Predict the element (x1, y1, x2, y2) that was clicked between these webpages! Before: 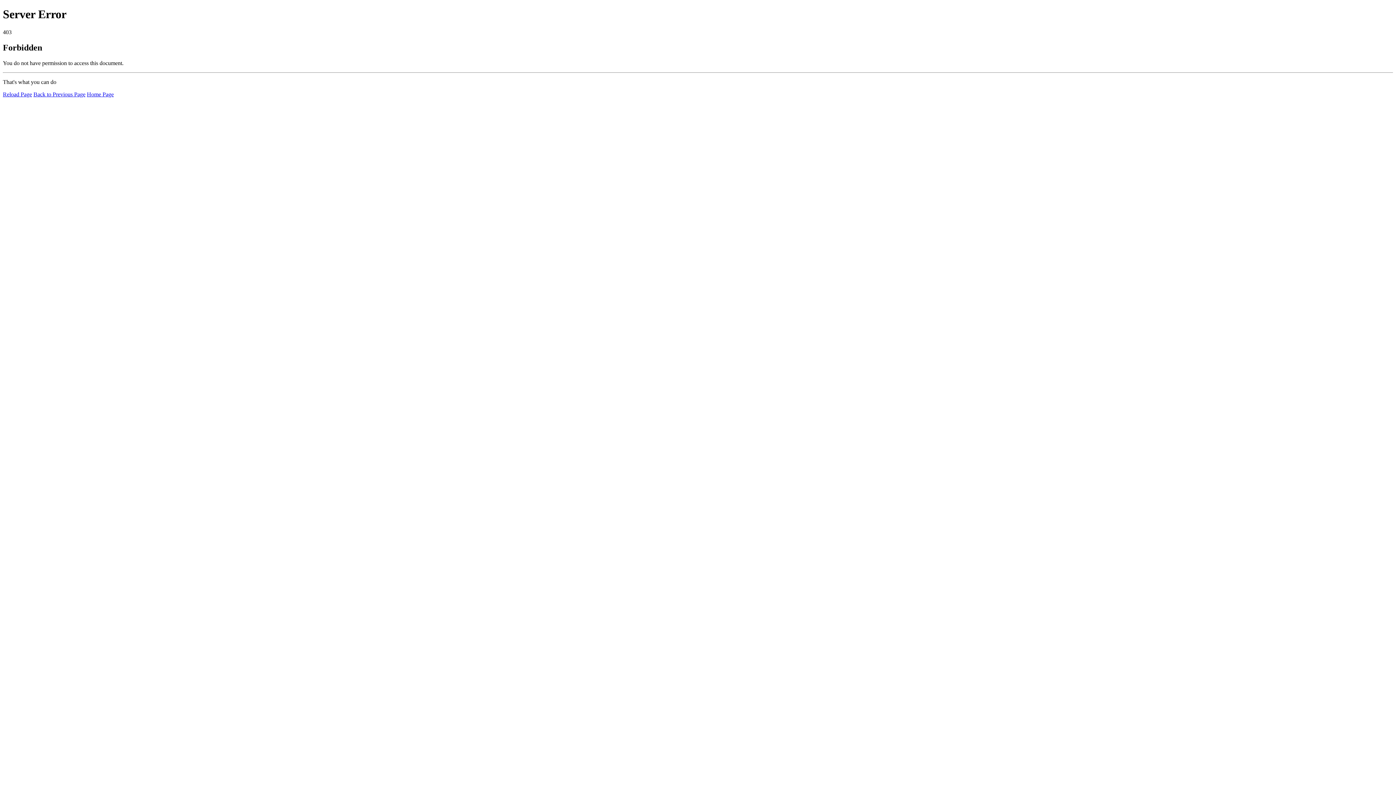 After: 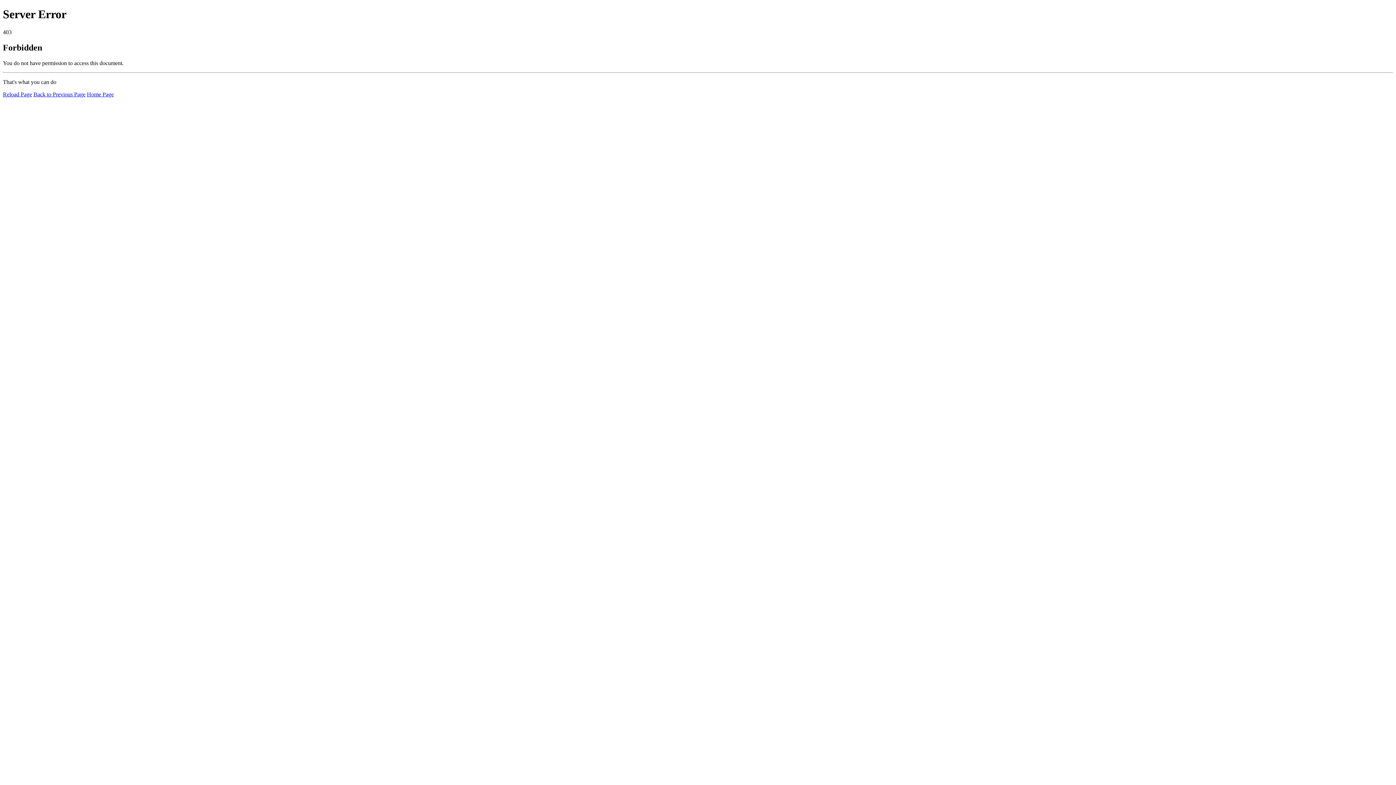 Action: label: Reload Page bbox: (2, 91, 32, 97)